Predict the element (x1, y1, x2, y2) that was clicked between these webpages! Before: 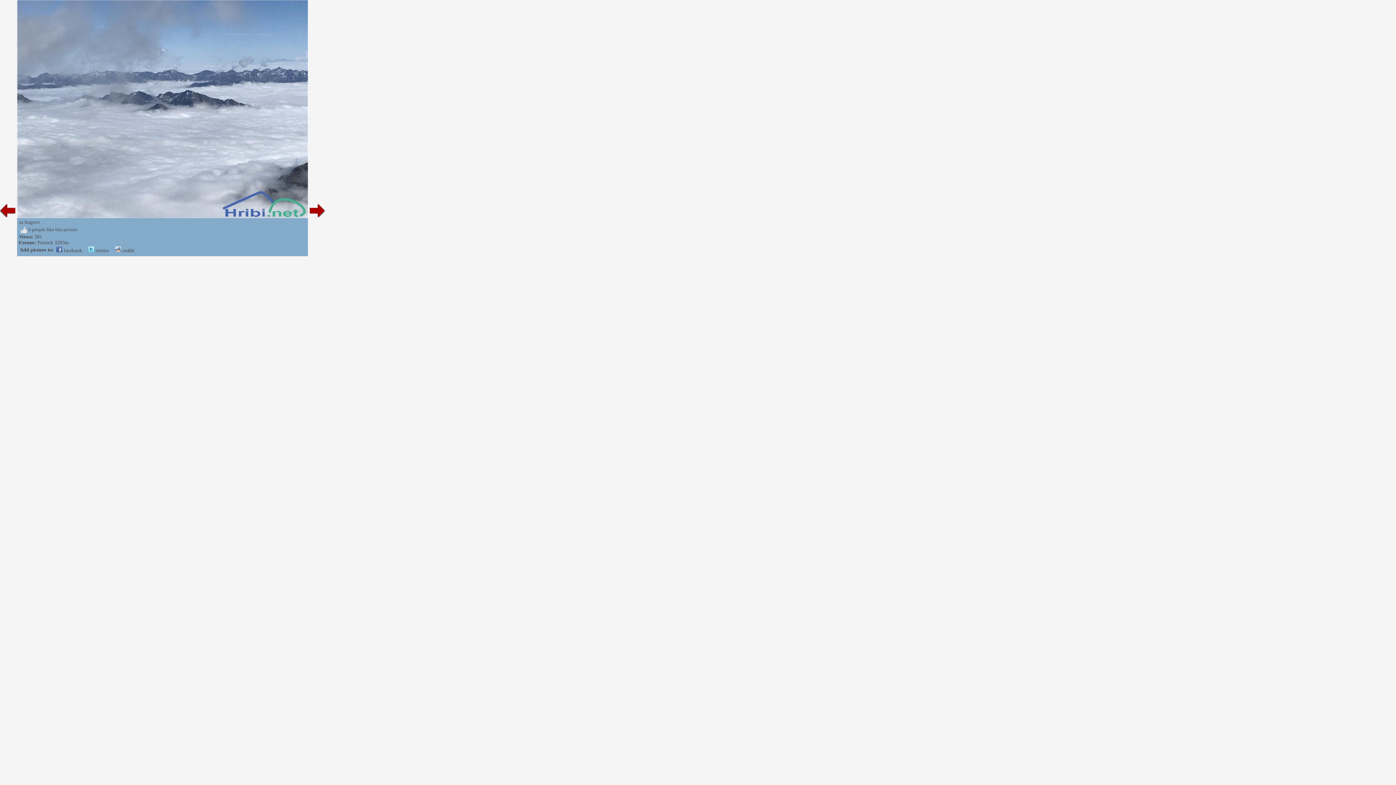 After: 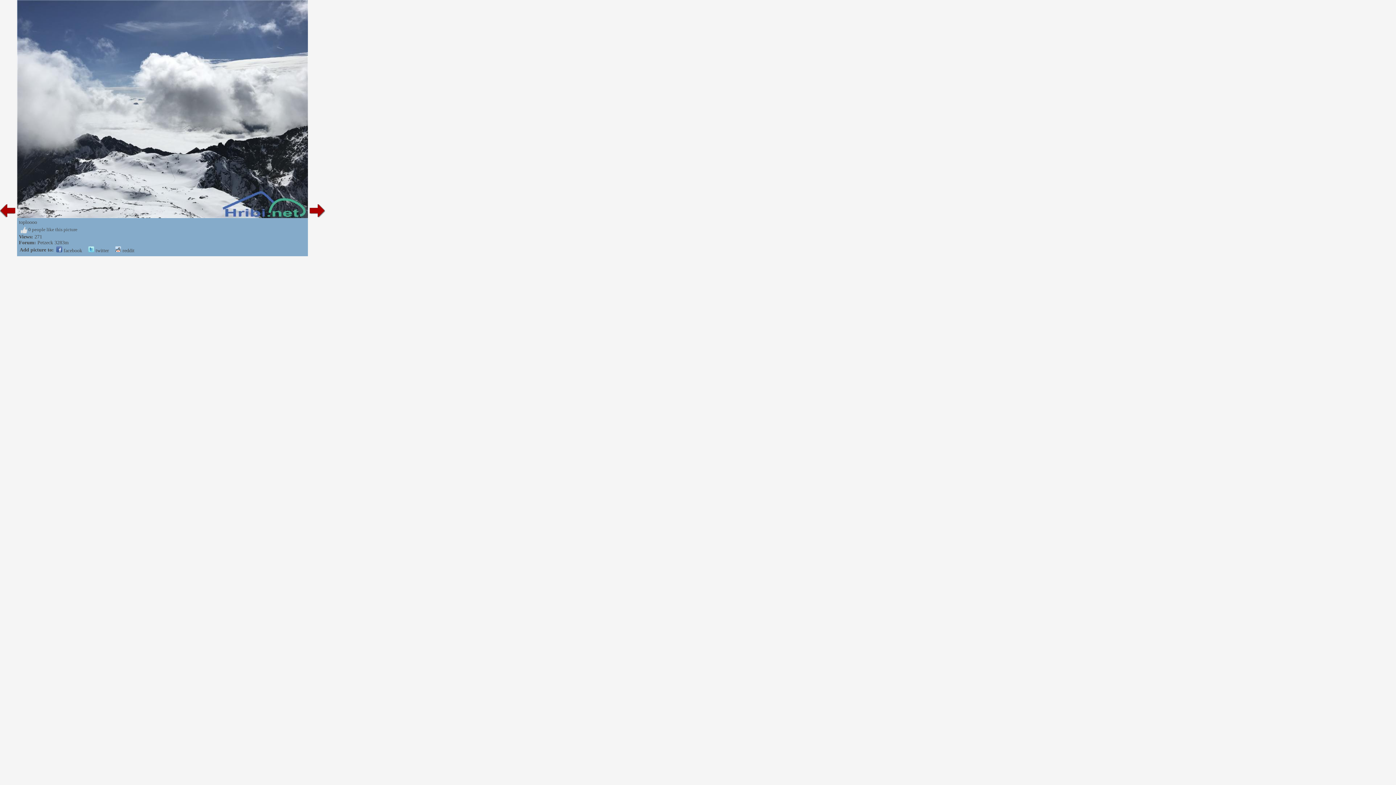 Action: bbox: (0, 213, 17, 219)